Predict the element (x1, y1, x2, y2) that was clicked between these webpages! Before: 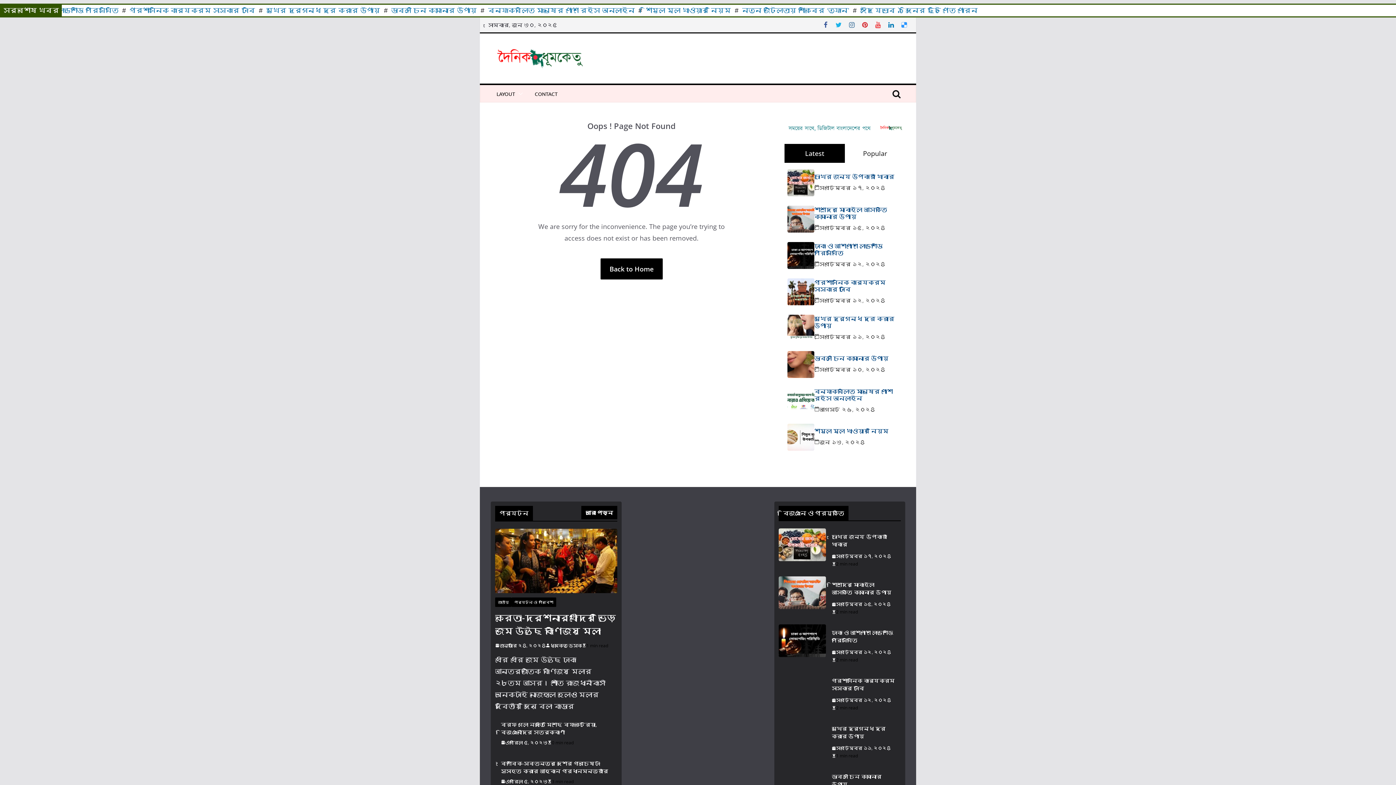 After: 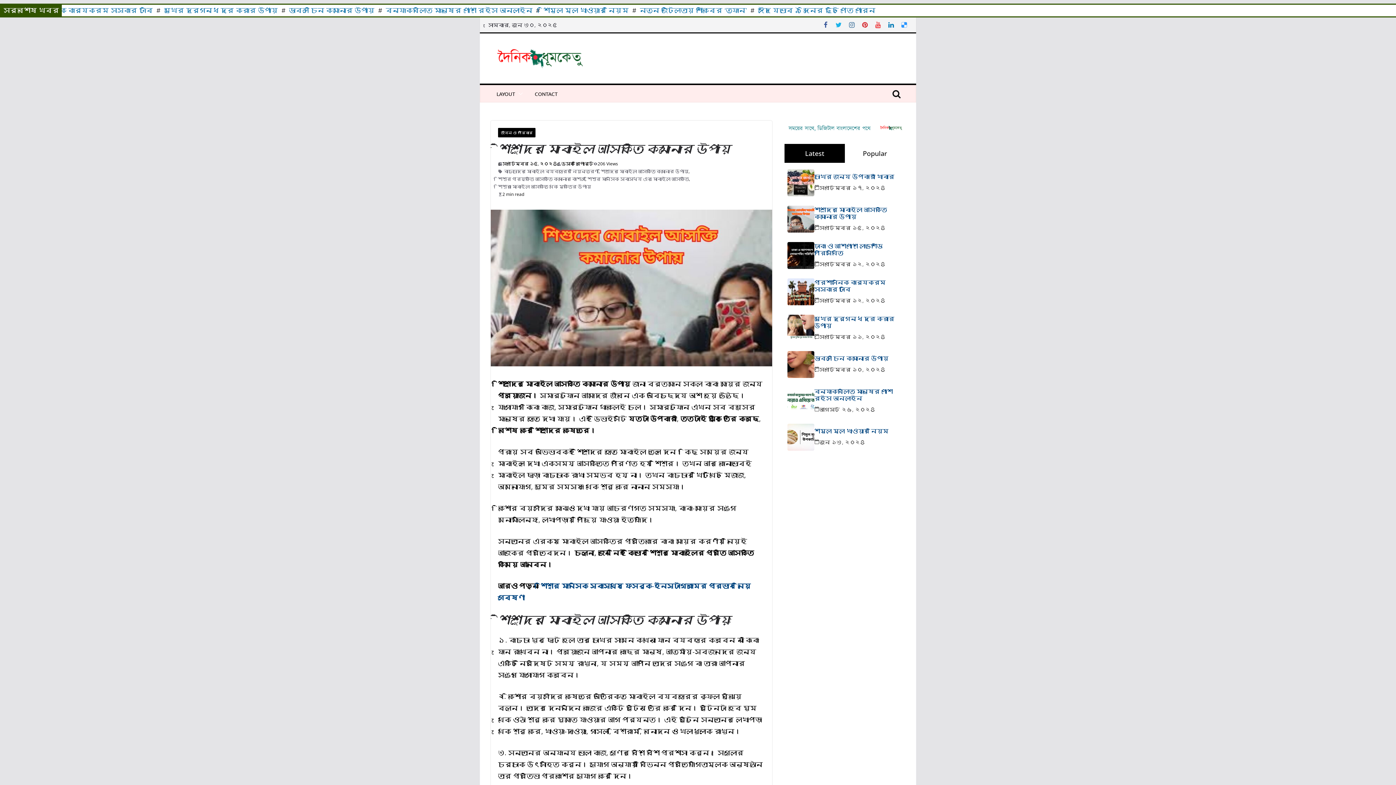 Action: bbox: (787, 205, 814, 232)